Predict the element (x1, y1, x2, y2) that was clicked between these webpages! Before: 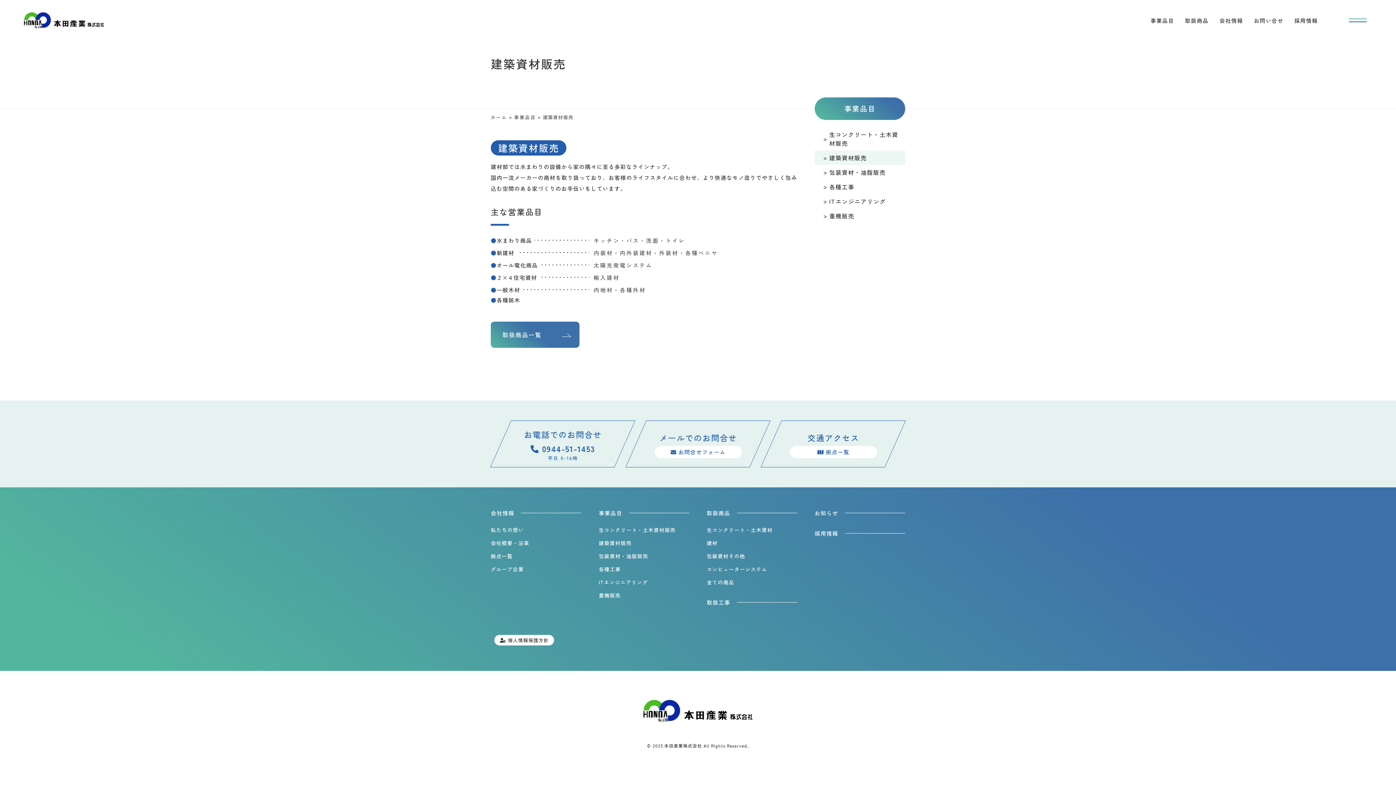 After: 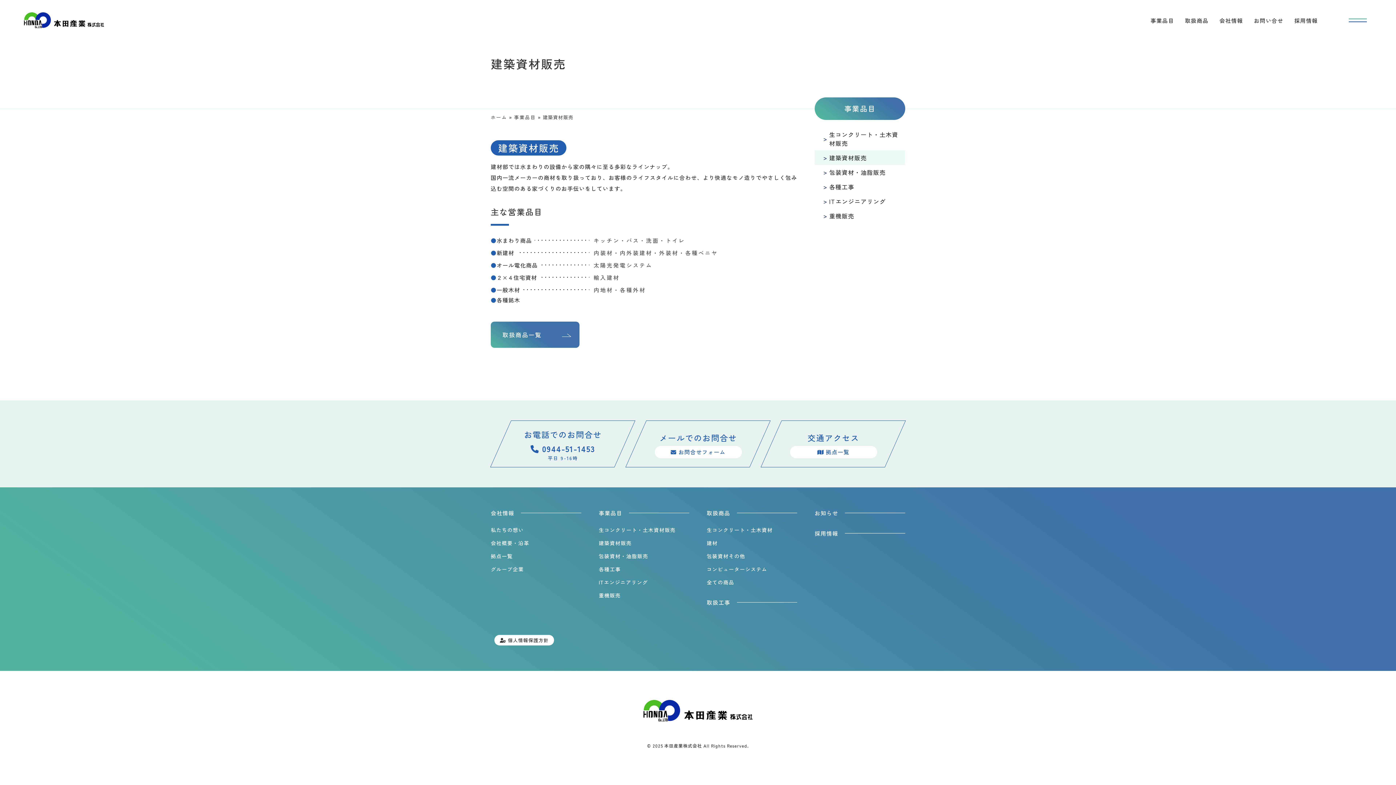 Action: label: 会社情報 bbox: (490, 509, 581, 521)